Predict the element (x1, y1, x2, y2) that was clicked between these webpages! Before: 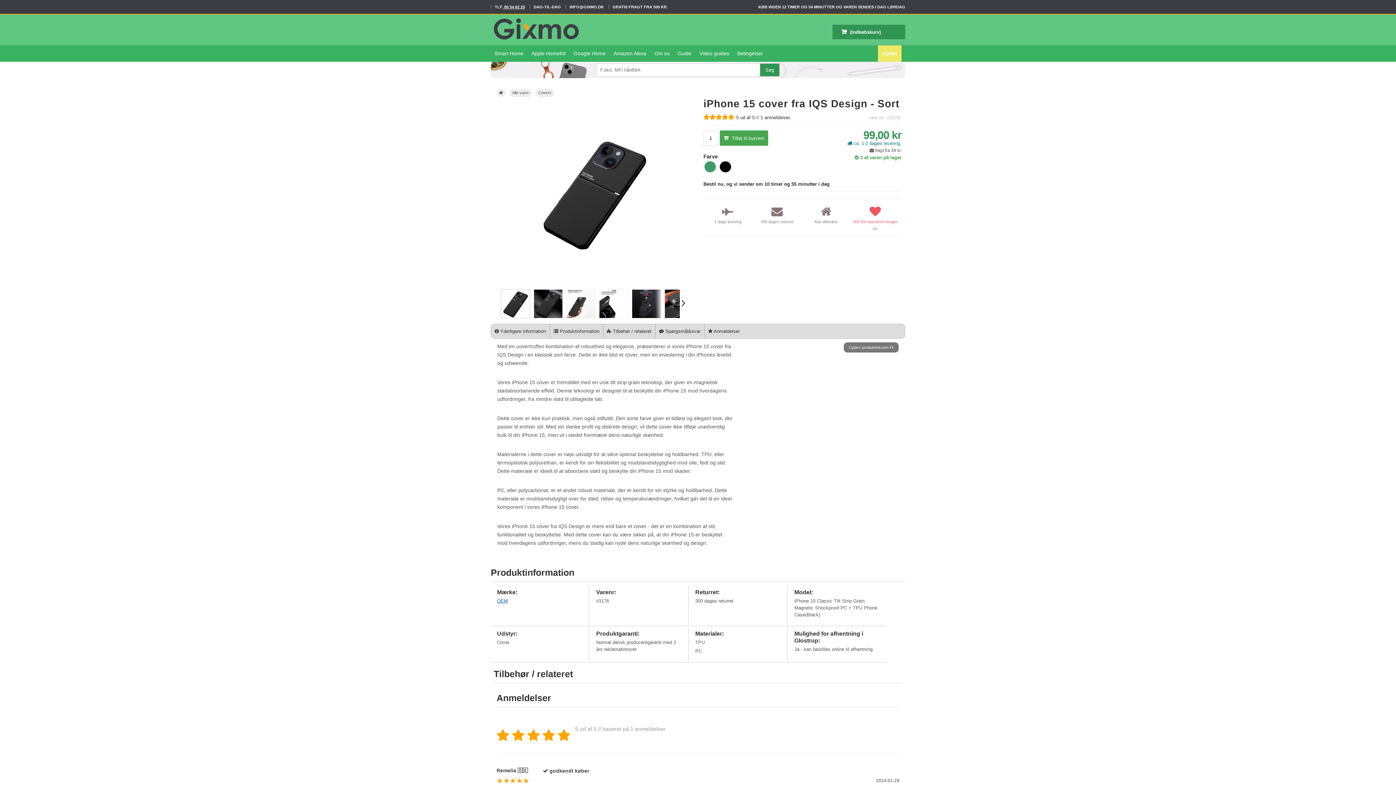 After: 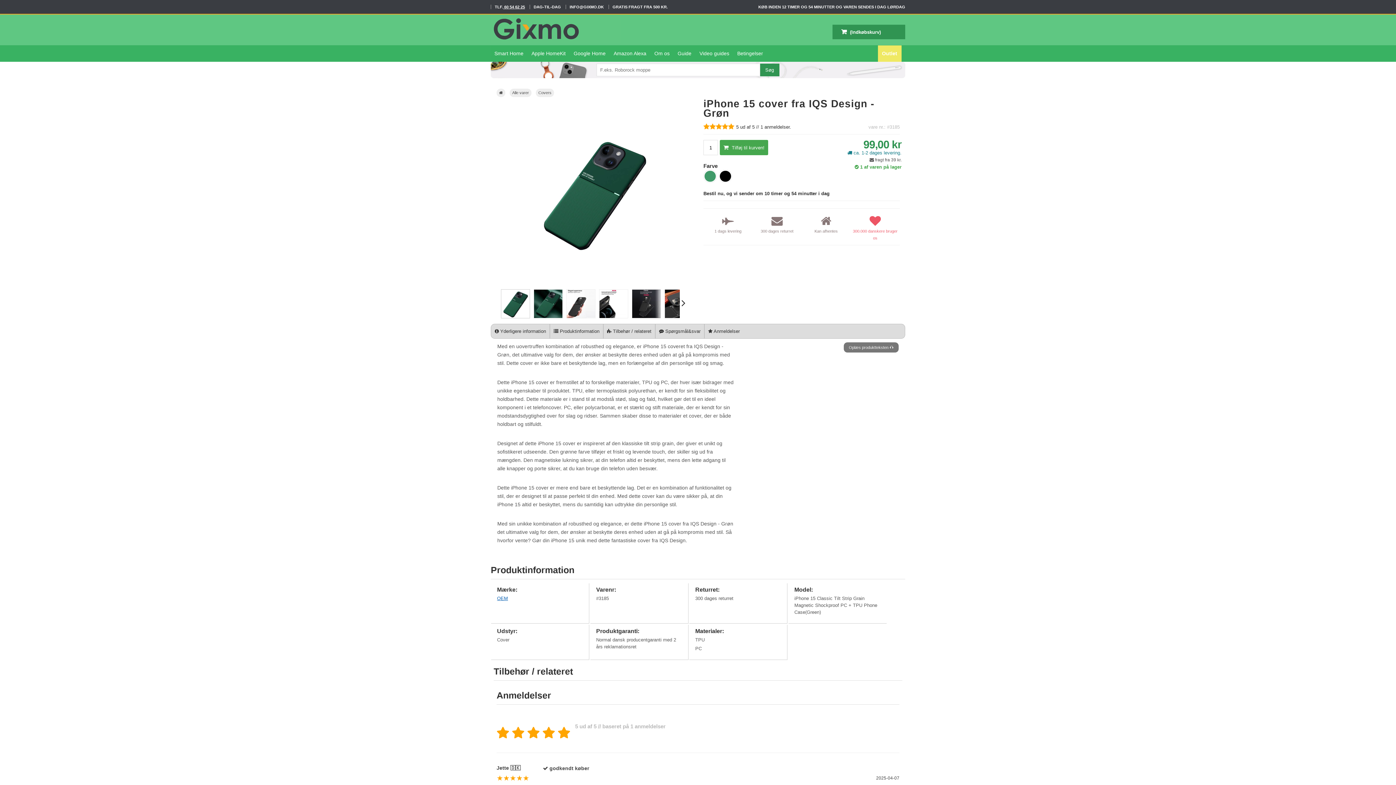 Action: bbox: (704, 161, 716, 172)